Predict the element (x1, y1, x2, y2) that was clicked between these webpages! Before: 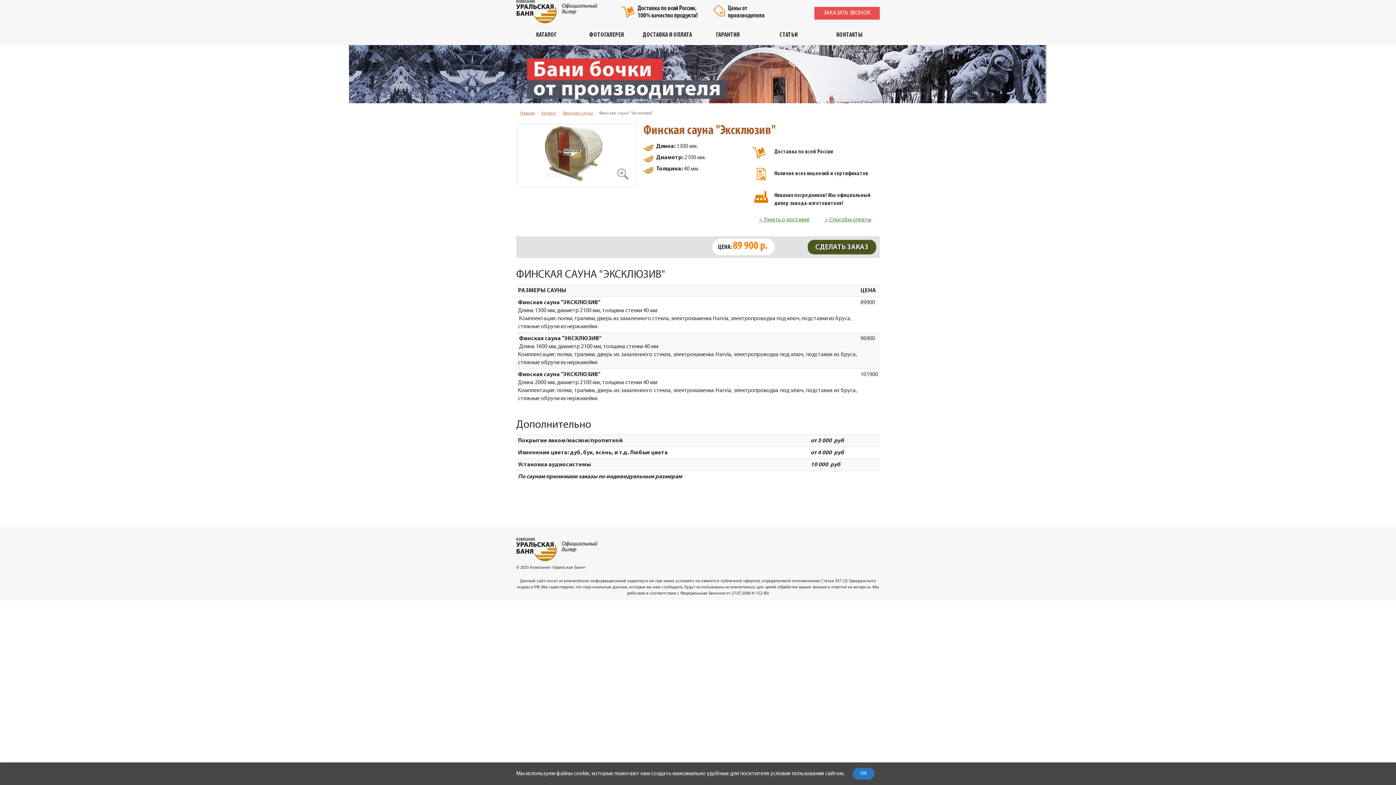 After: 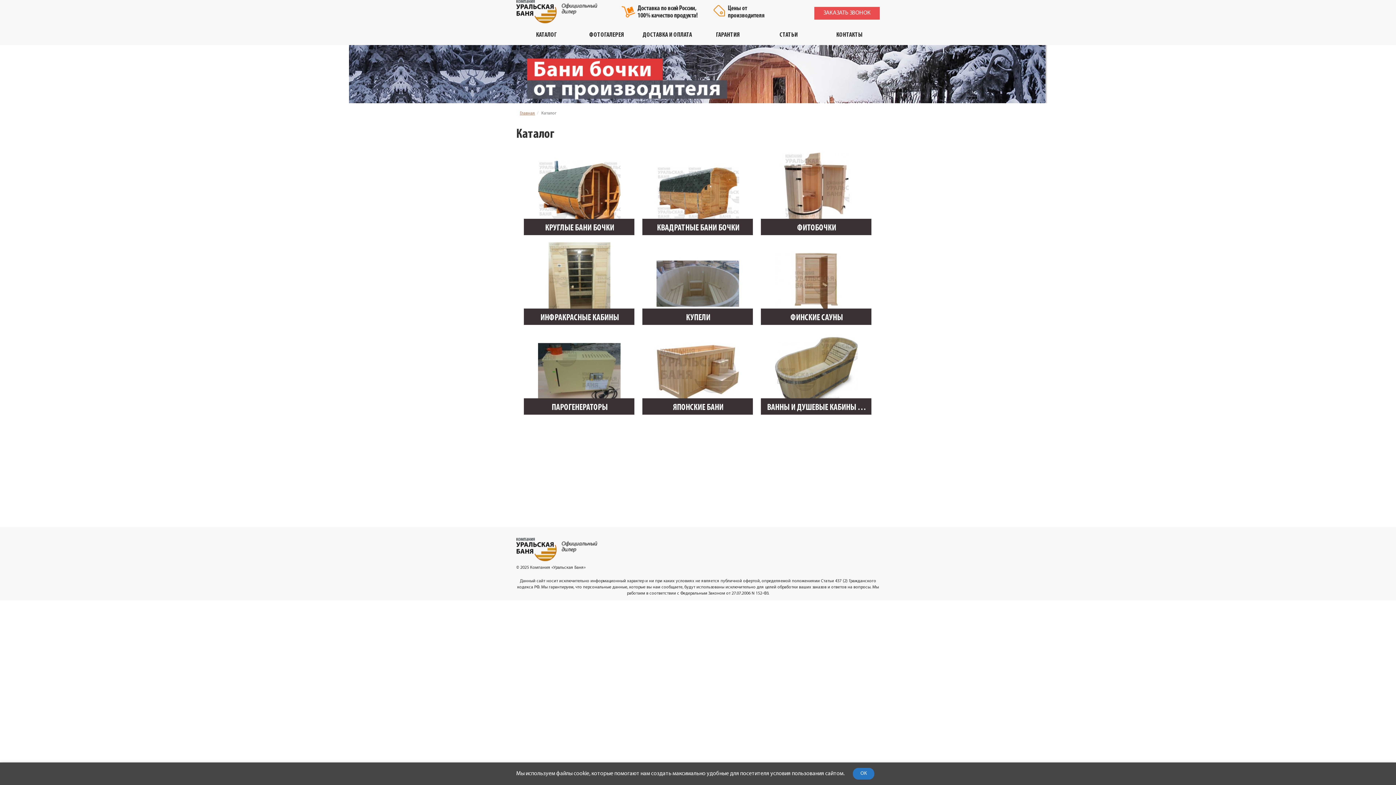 Action: bbox: (516, 28, 576, 41) label: КАТАЛОГ